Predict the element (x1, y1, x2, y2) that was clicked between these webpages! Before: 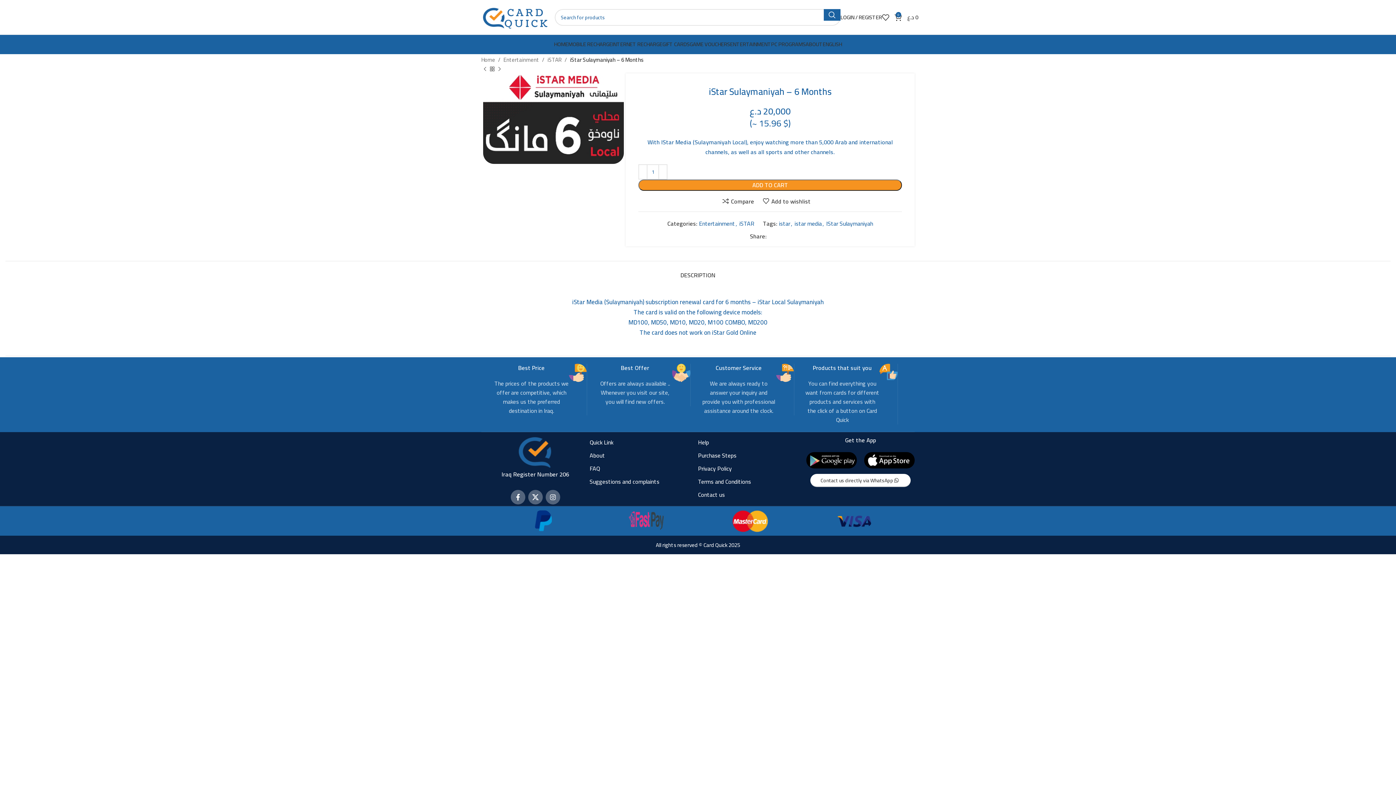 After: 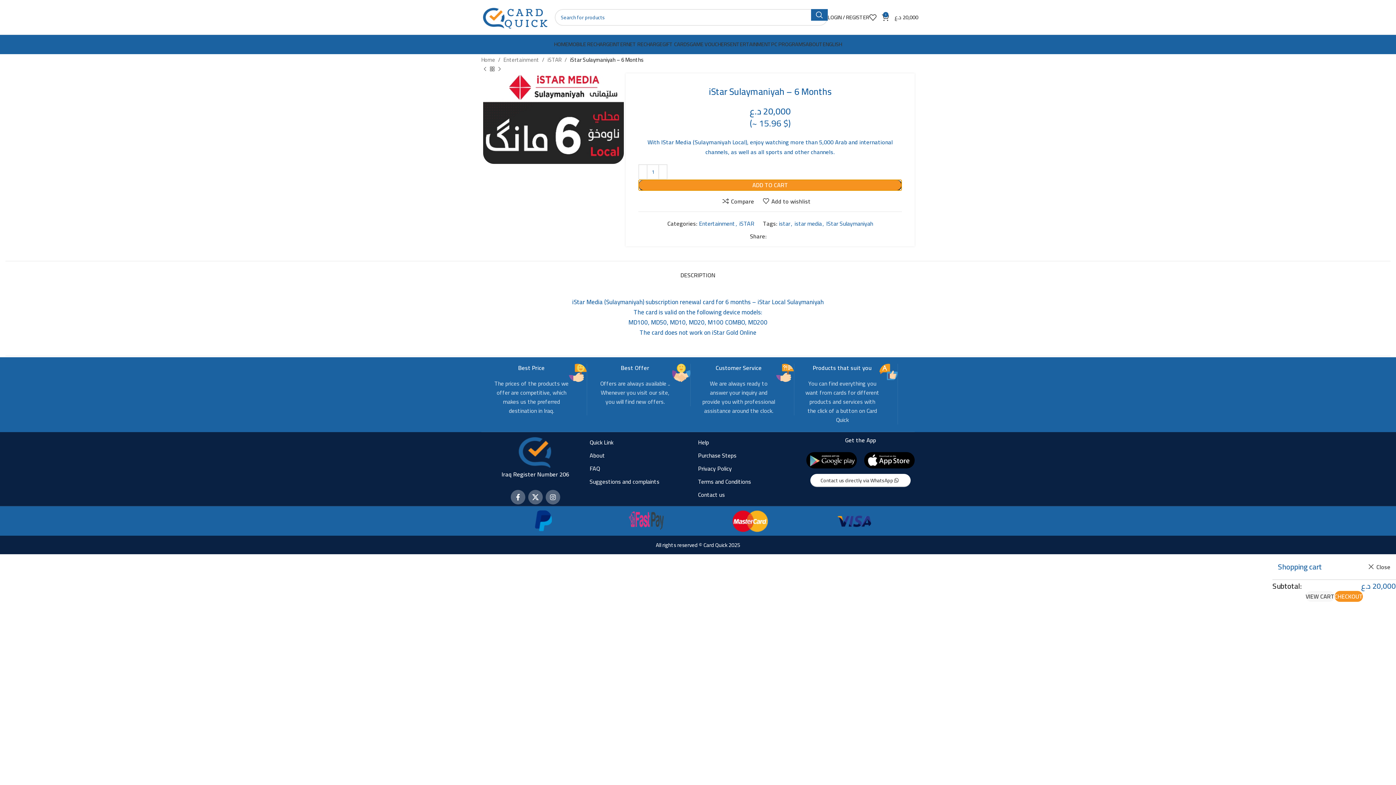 Action: bbox: (638, 179, 902, 190) label: ADD TO CART